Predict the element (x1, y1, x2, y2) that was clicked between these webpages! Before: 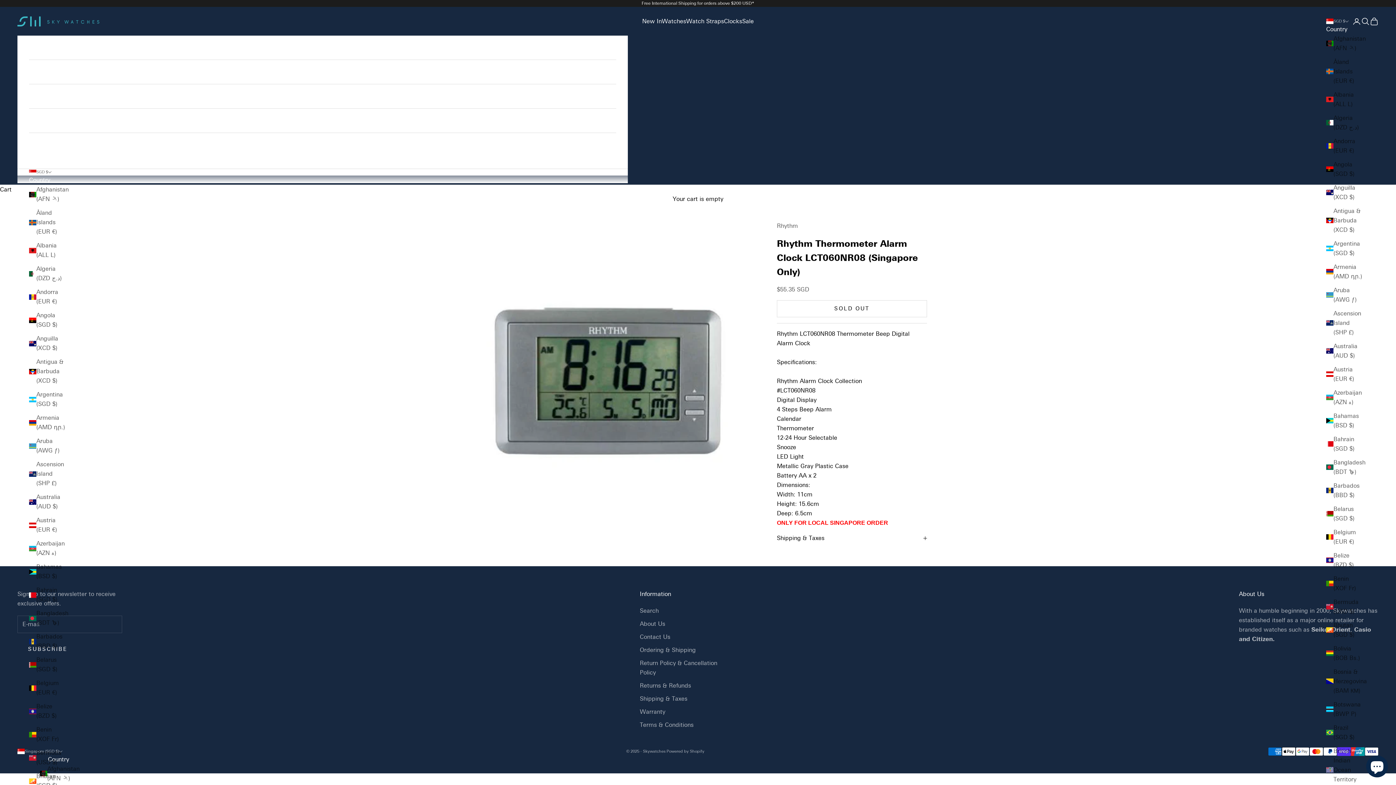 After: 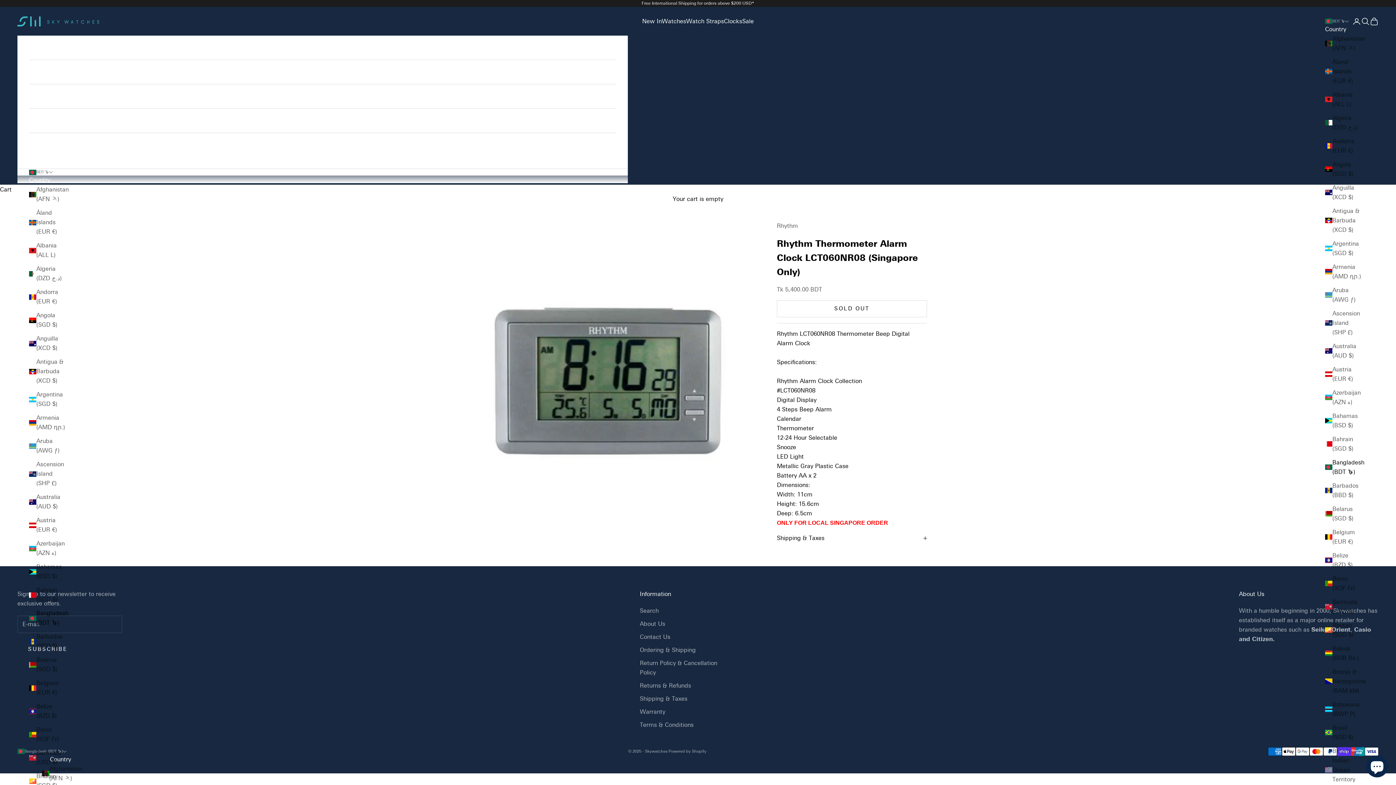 Action: label: Bangladesh (BDT ৳) bbox: (1326, 458, 1363, 476)